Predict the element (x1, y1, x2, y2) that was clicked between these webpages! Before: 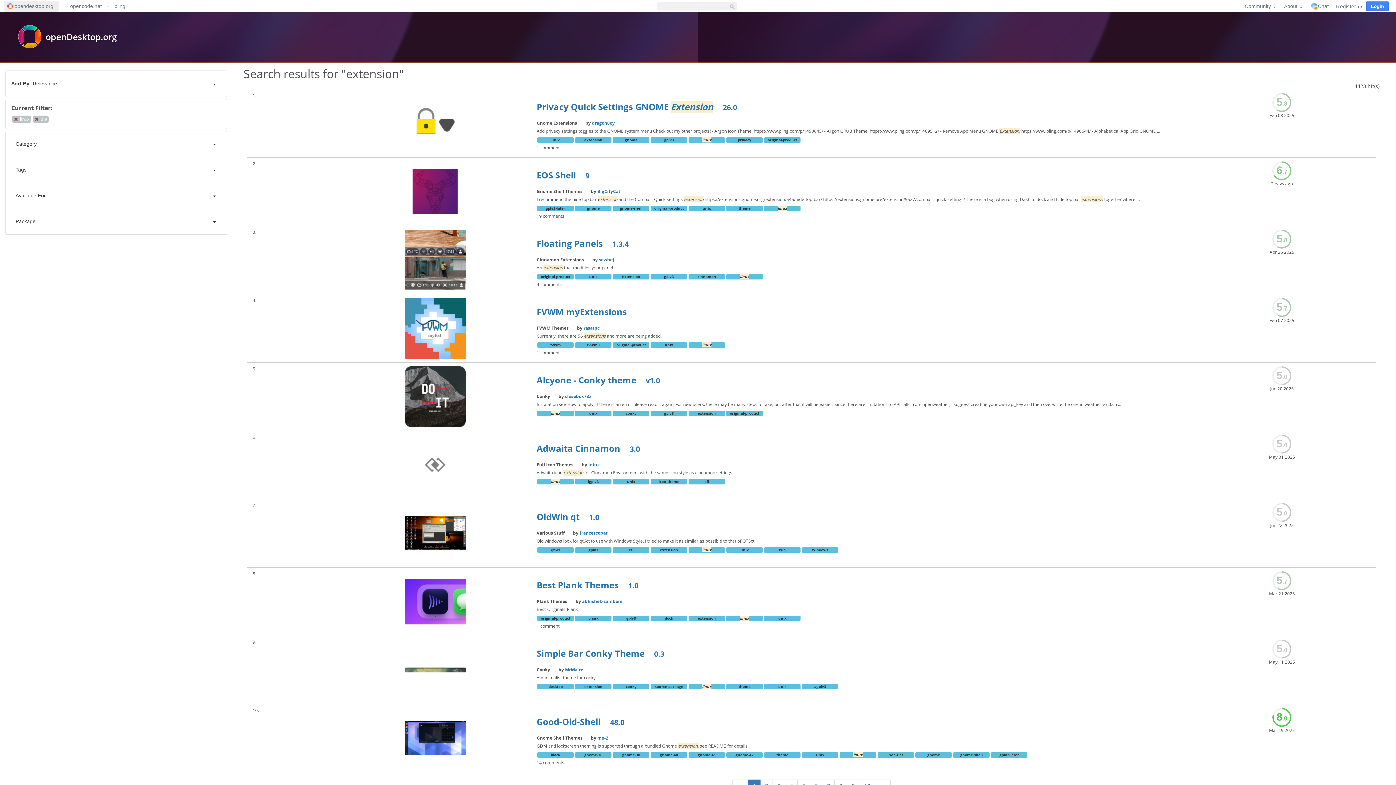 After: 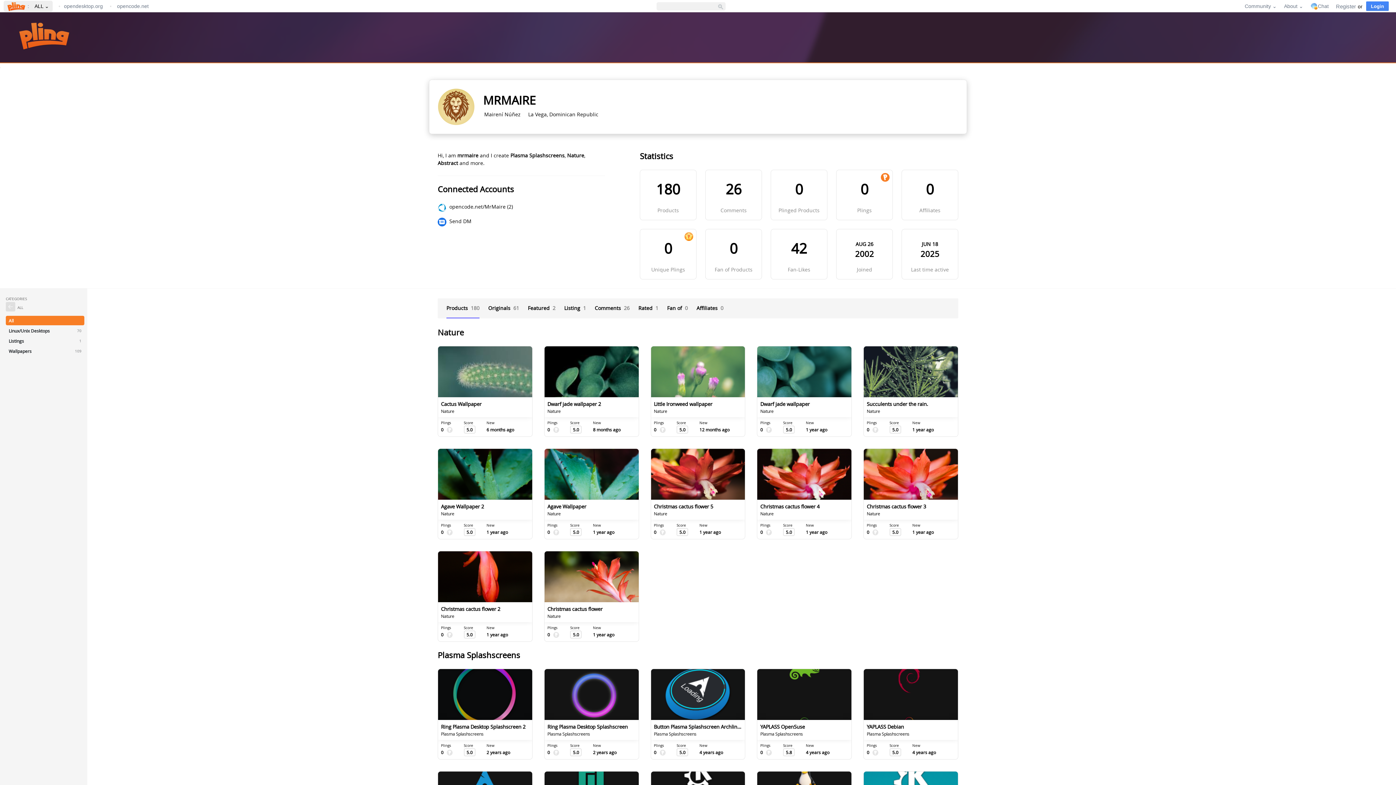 Action: label: MrMaire bbox: (565, 666, 583, 673)